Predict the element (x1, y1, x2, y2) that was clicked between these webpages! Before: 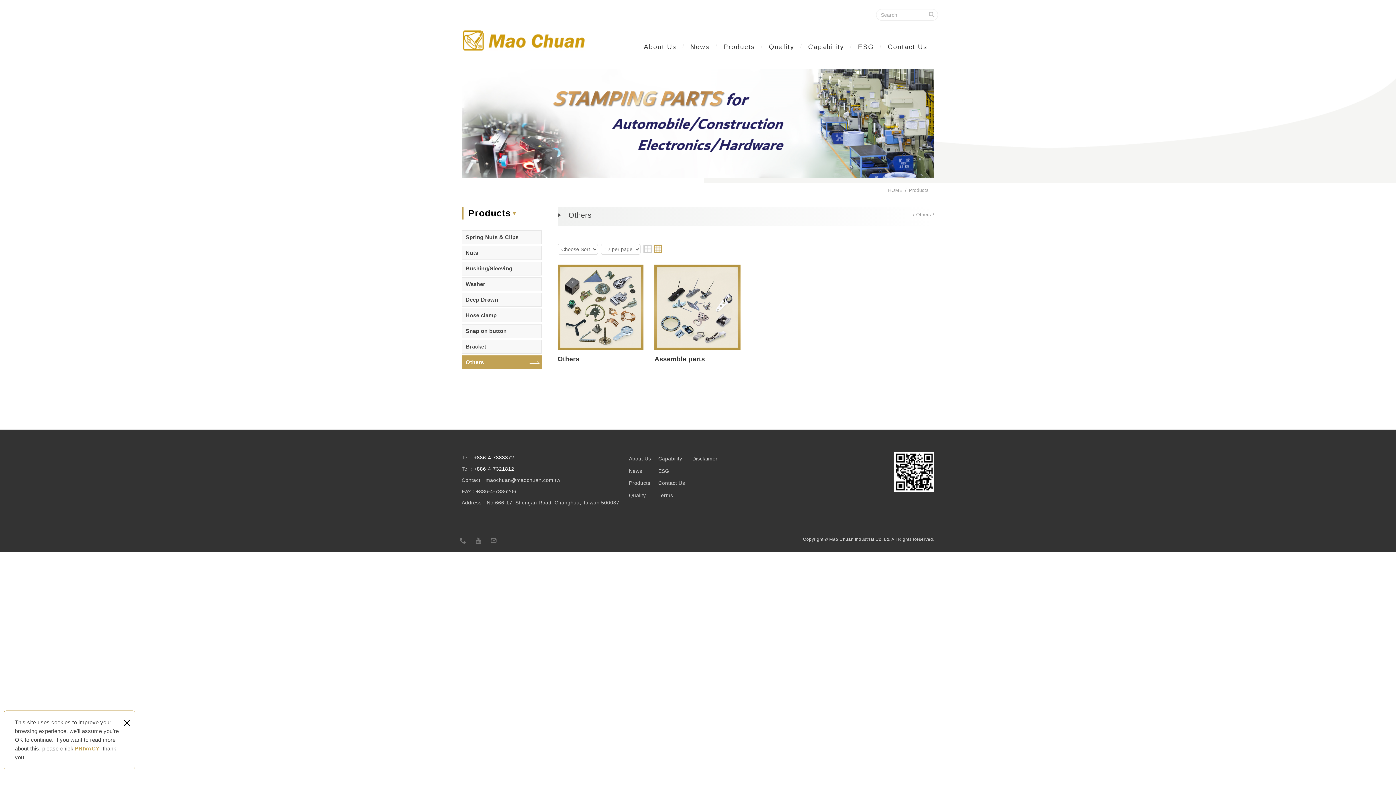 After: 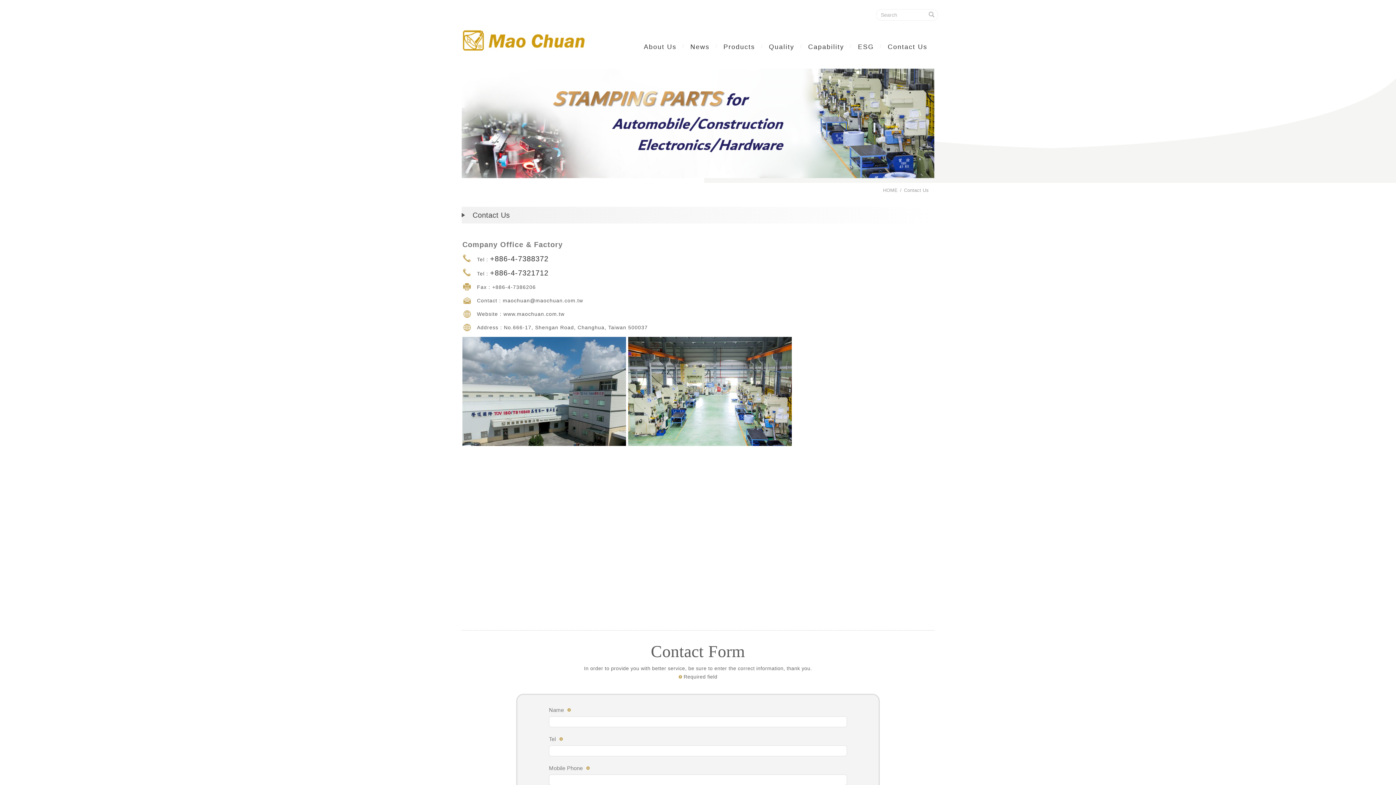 Action: bbox: (658, 480, 685, 486) label: Contact Us